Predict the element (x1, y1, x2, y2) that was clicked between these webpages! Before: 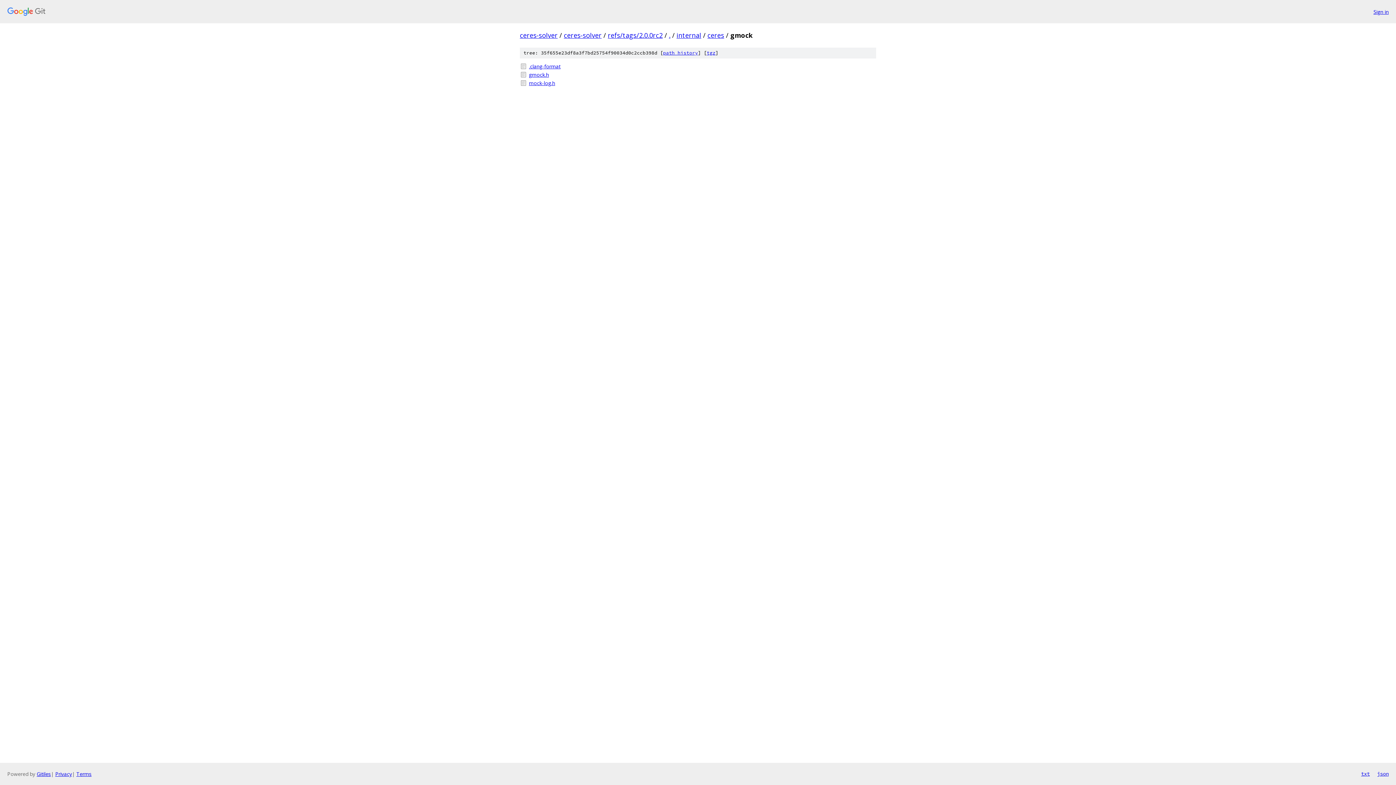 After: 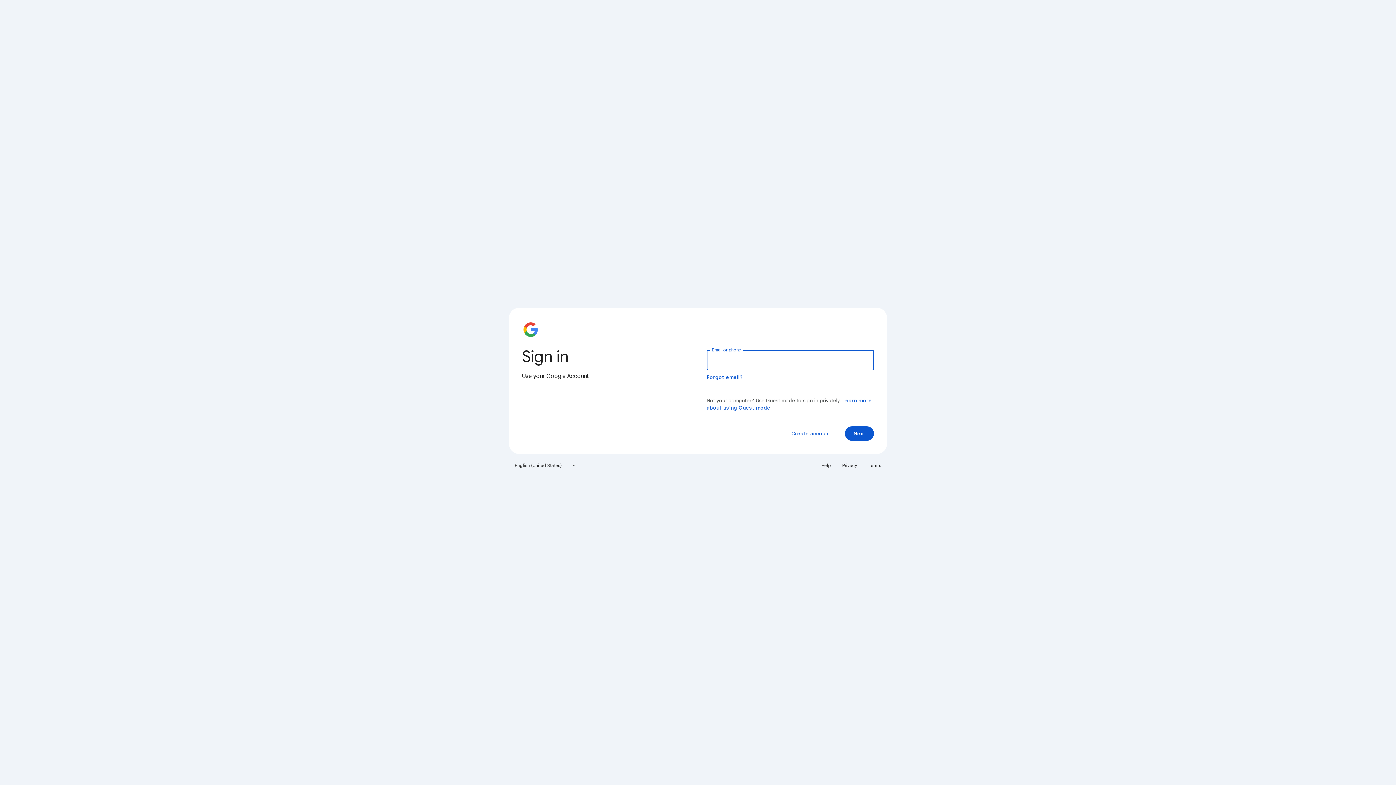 Action: label: Sign in bbox: (1373, 7, 1389, 15)